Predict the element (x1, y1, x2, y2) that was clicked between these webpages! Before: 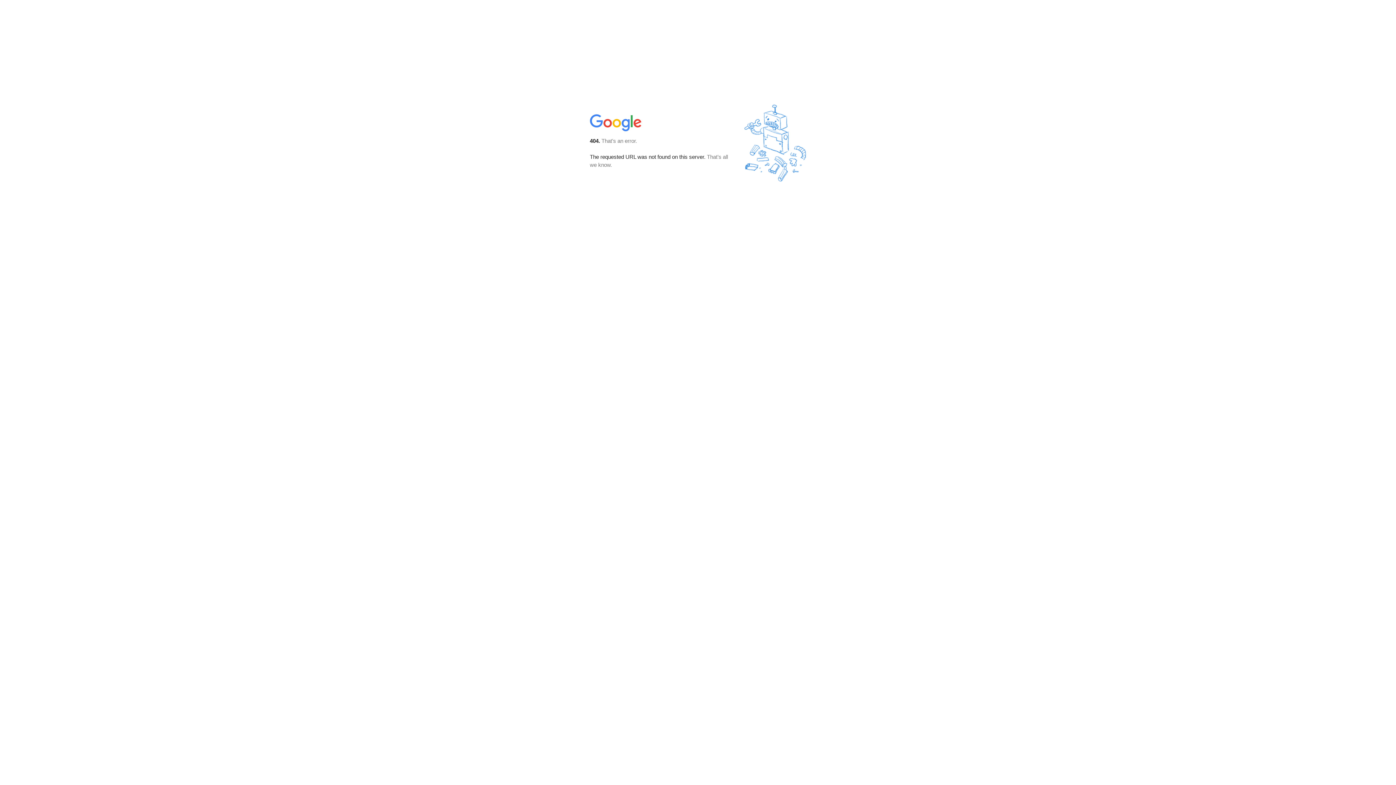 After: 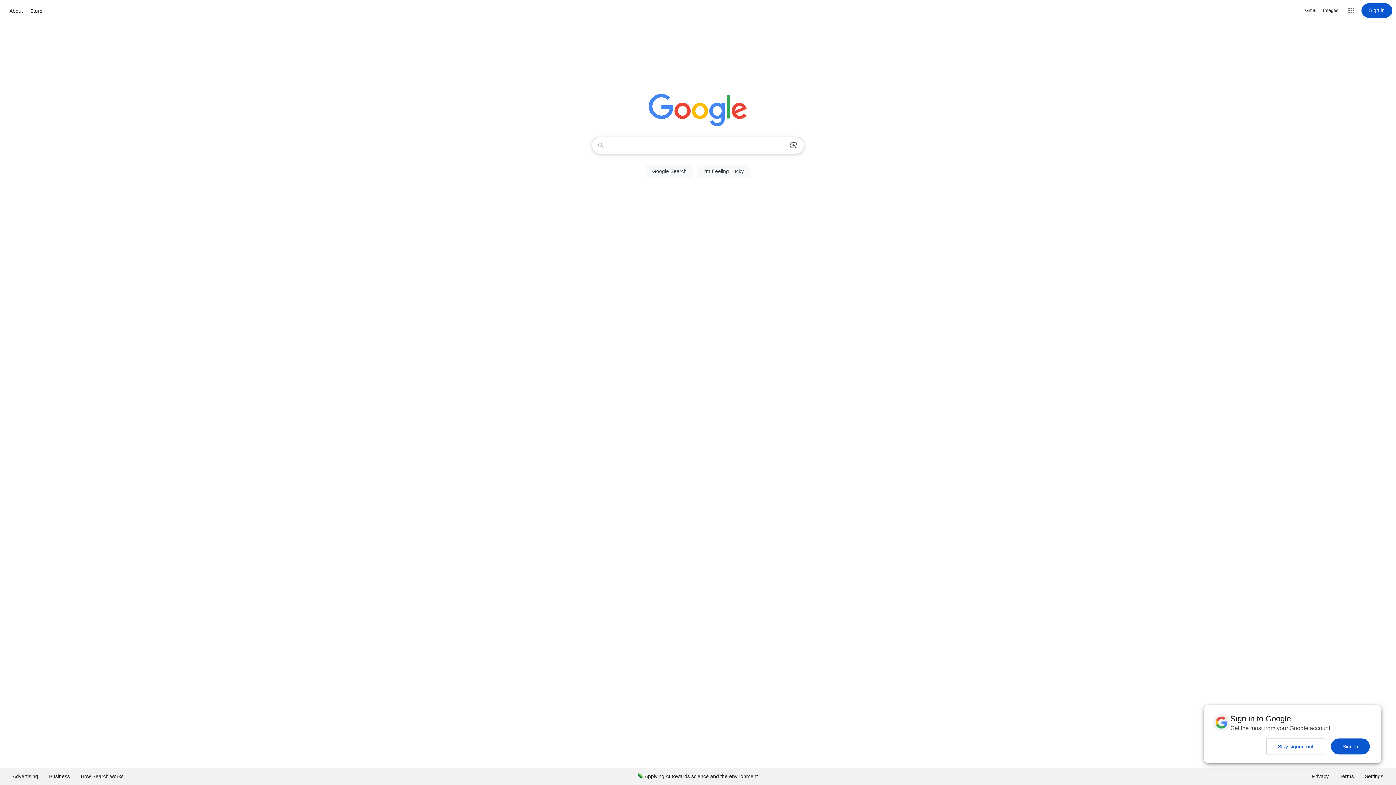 Action: bbox: (590, 127, 642, 134)